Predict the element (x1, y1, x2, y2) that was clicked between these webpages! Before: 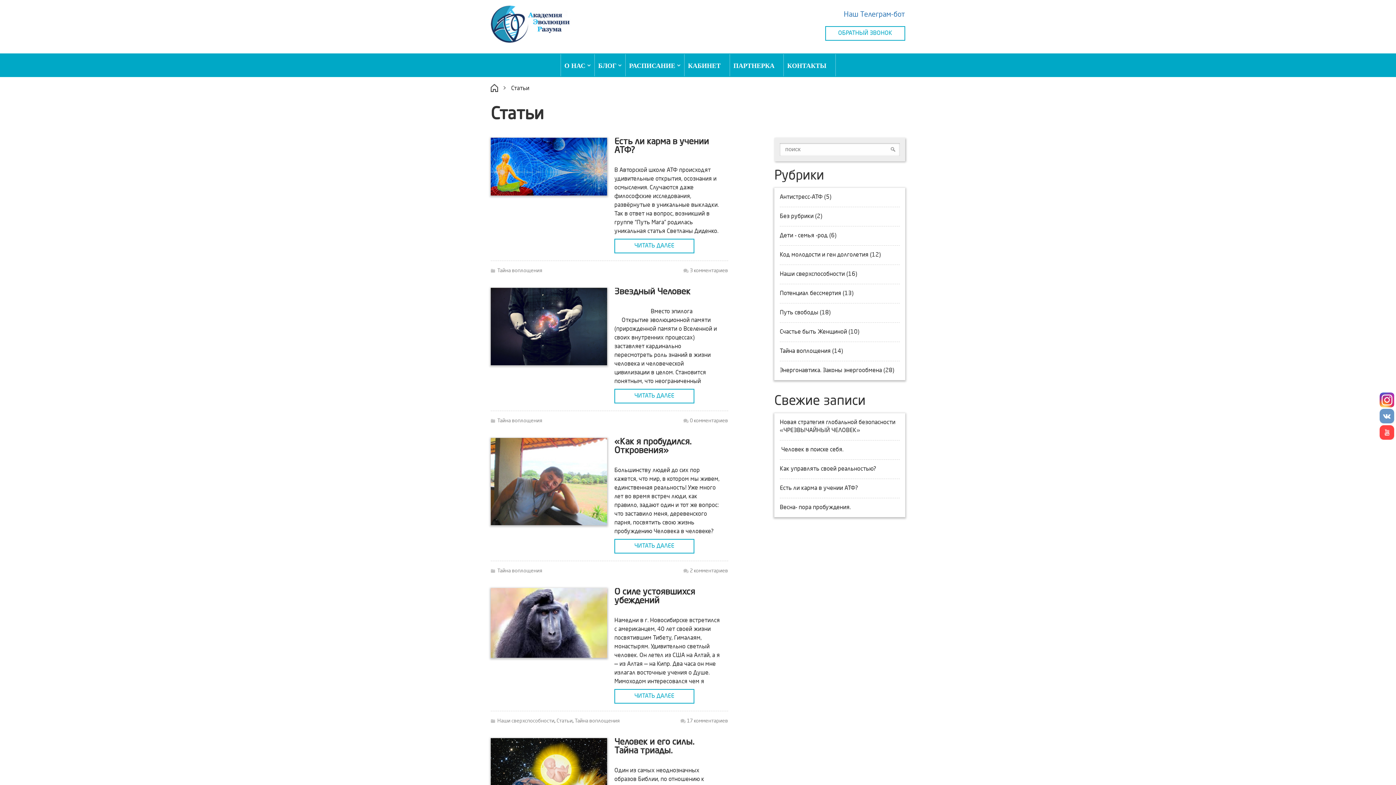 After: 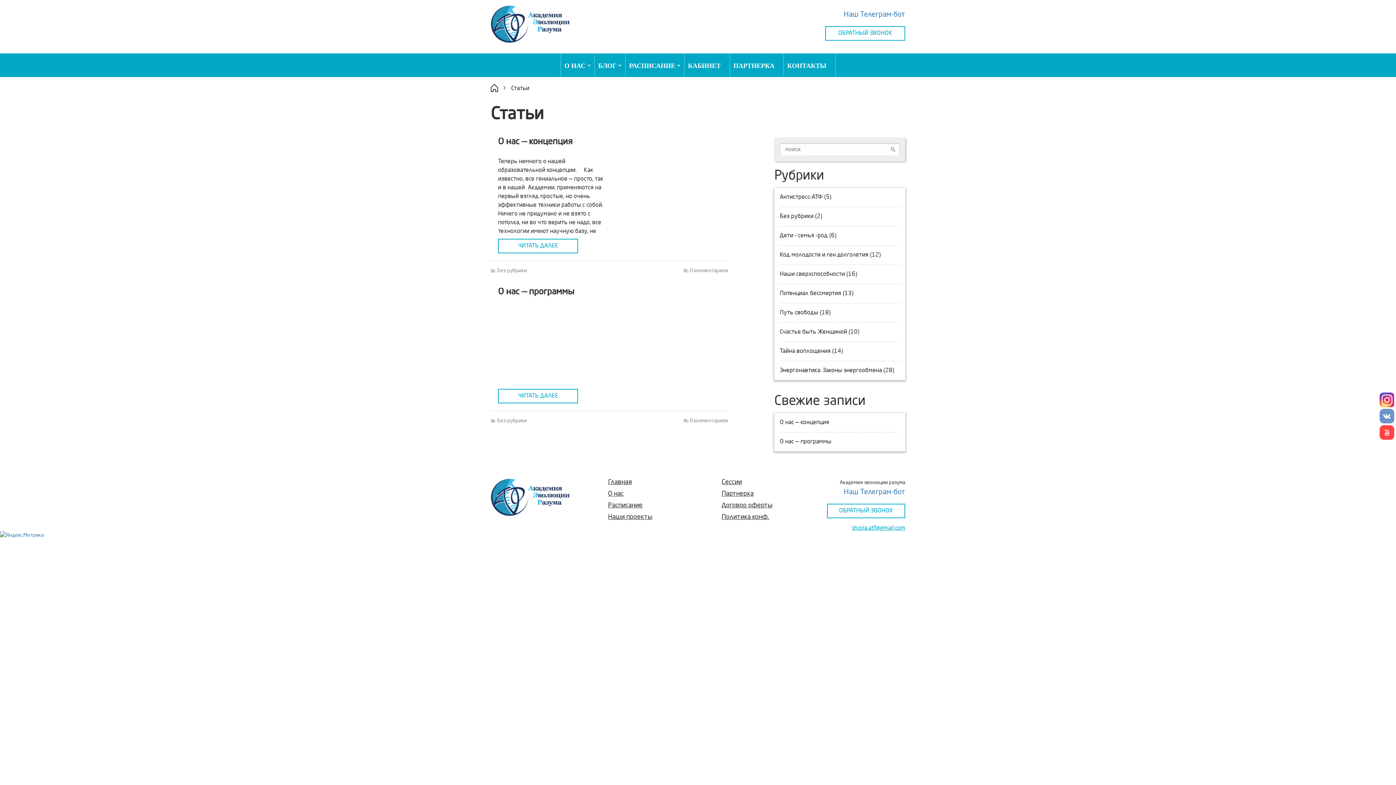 Action: label: Без рубрики (2) bbox: (780, 213, 822, 219)